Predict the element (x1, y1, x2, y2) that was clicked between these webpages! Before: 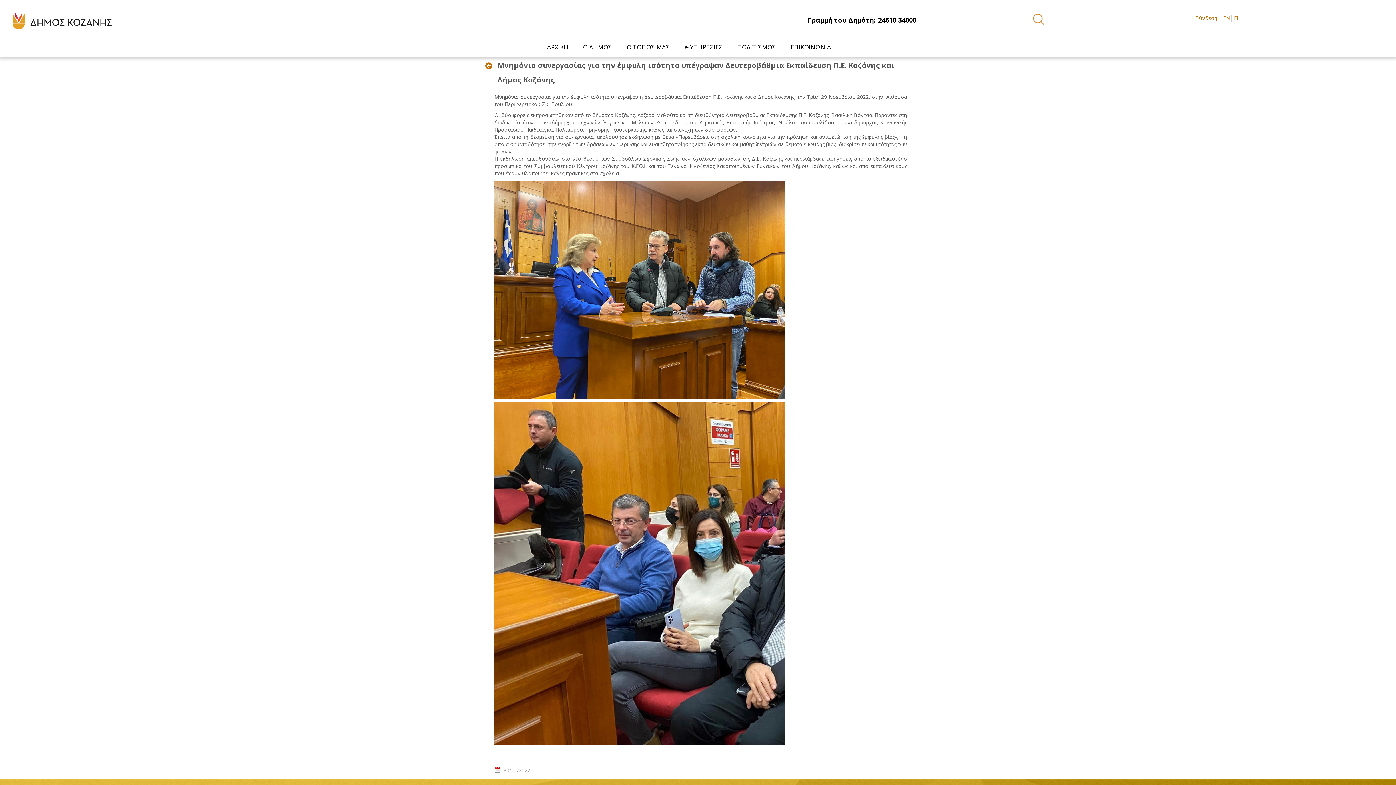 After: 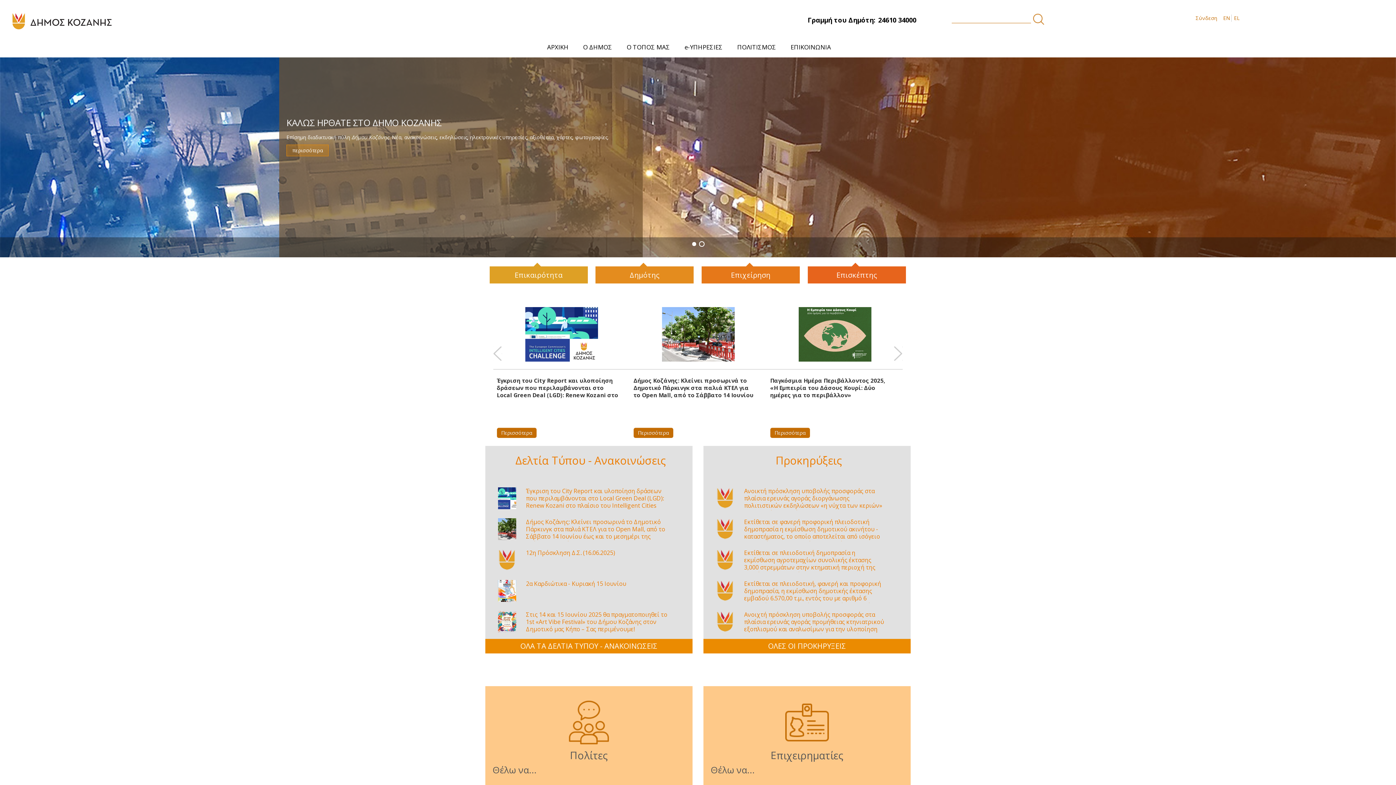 Action: bbox: (543, 38, 572, 55) label: ΑΡΧΙΚΗ